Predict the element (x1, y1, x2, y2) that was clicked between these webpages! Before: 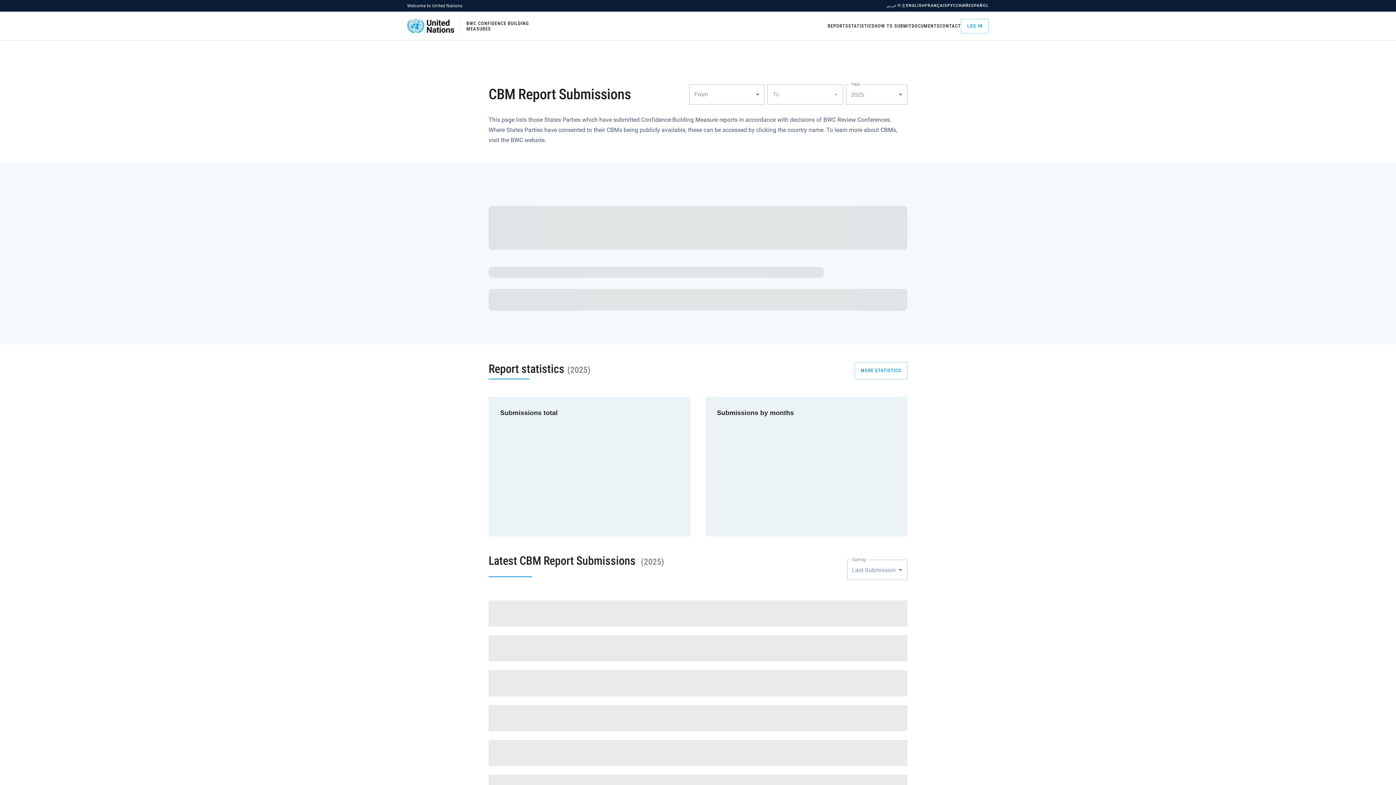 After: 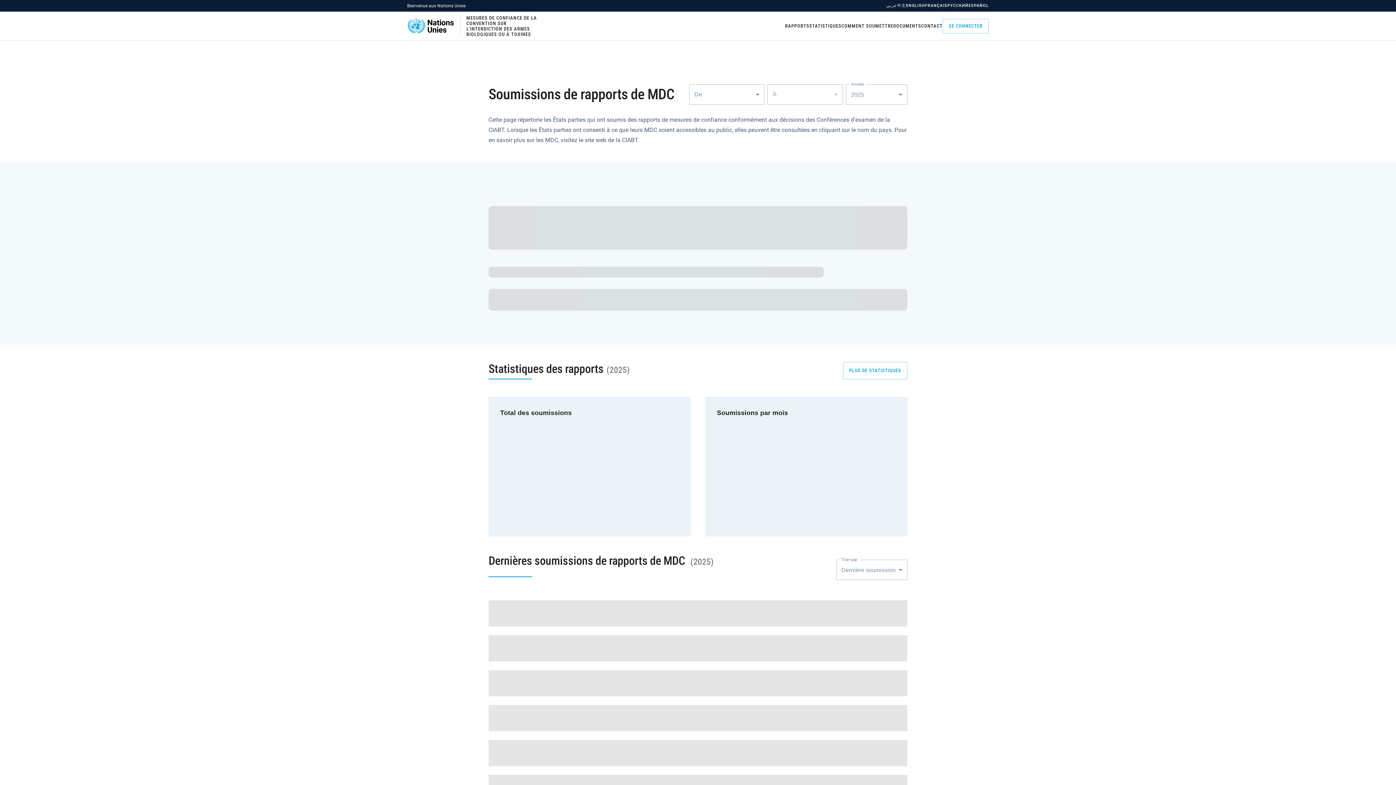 Action: label: FRANÇAIS bbox: (925, 2, 947, 8)